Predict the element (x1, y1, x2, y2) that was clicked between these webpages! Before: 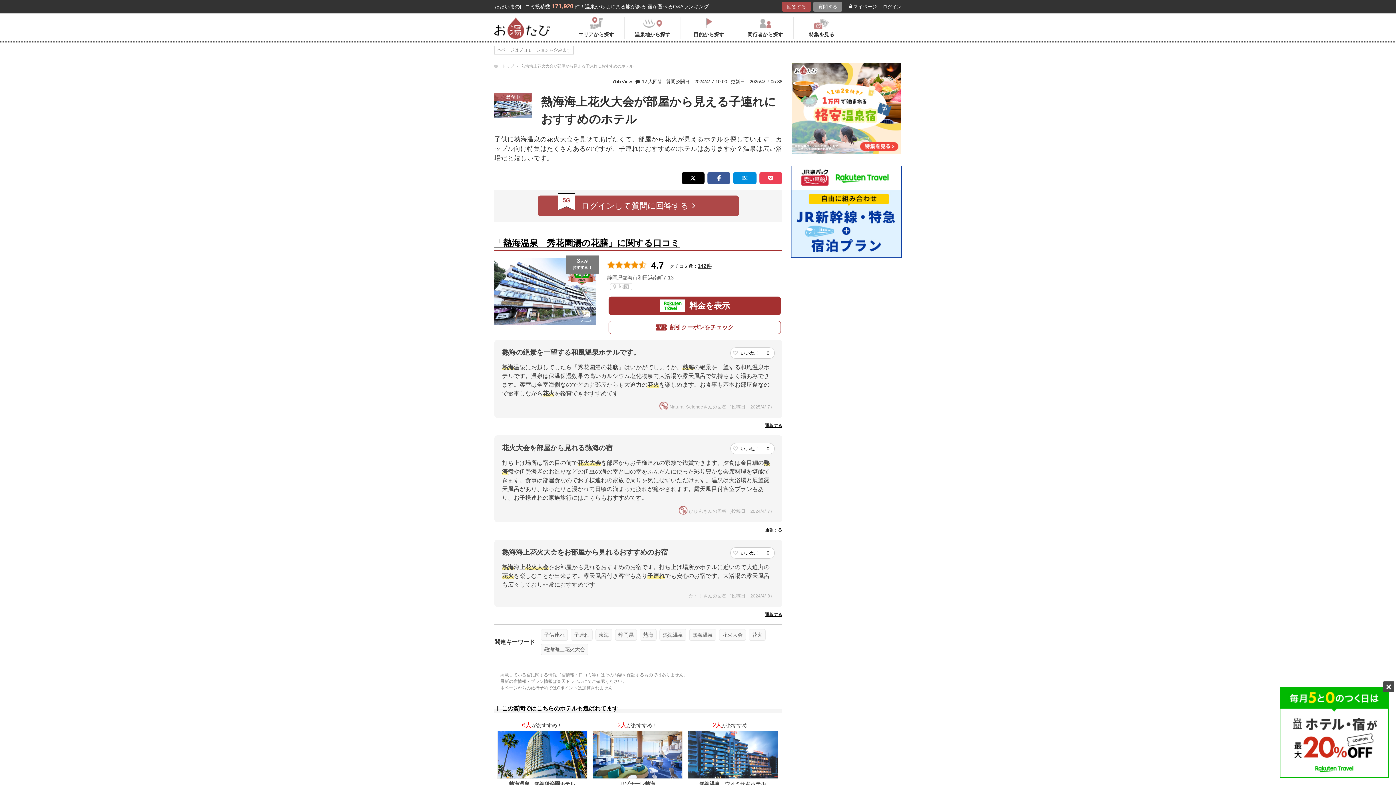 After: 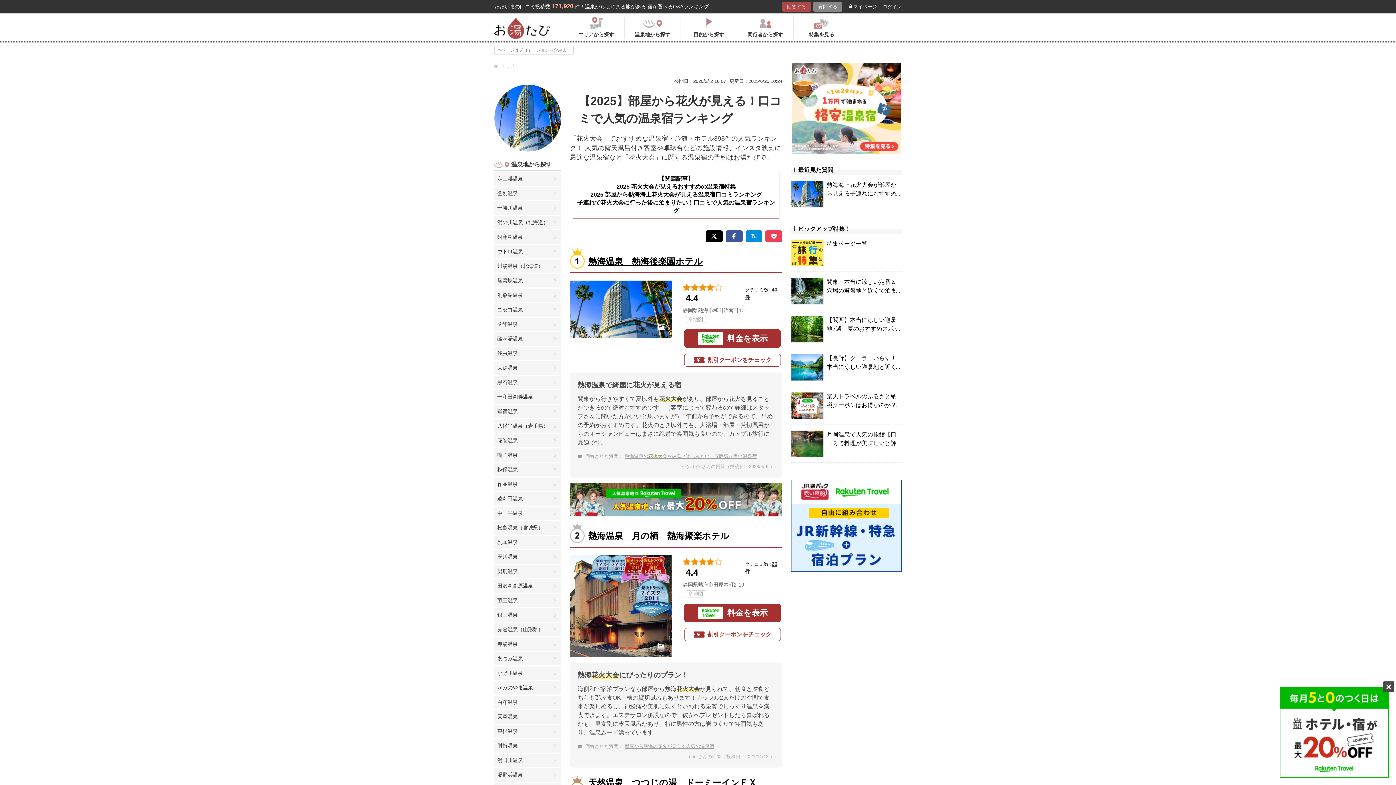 Action: bbox: (719, 629, 745, 640) label: 花火大会